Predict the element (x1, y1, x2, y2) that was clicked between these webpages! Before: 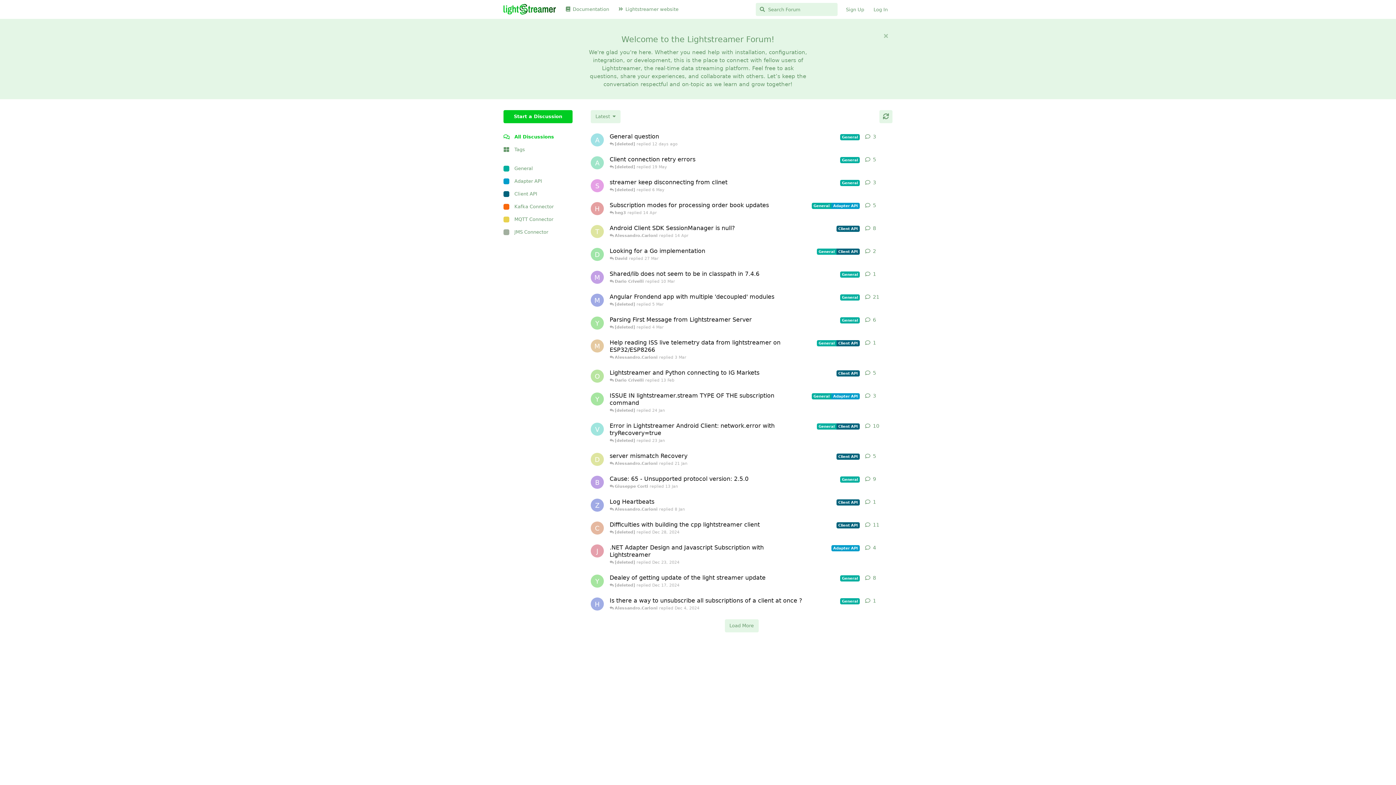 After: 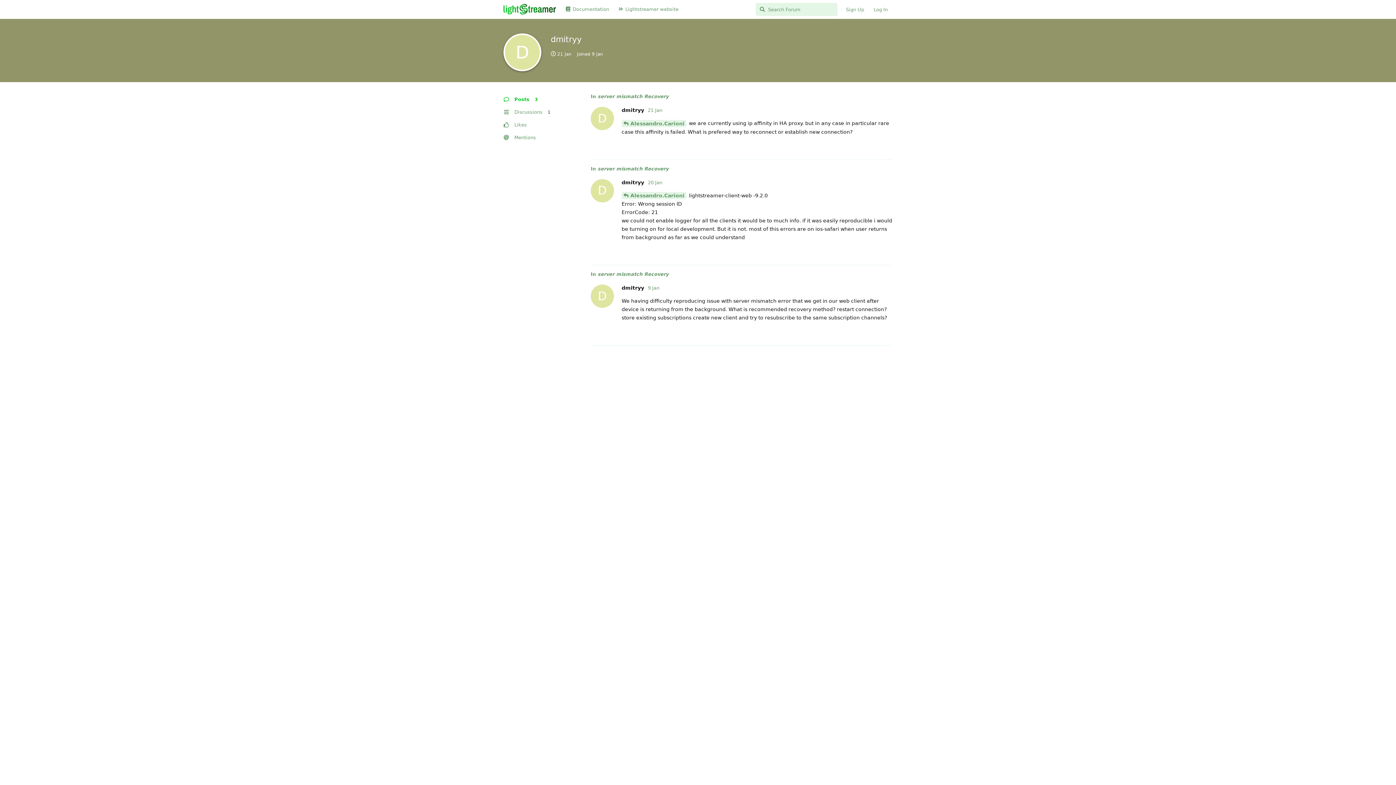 Action: bbox: (590, 453, 604, 466) label: dmitryy started 9 Jan